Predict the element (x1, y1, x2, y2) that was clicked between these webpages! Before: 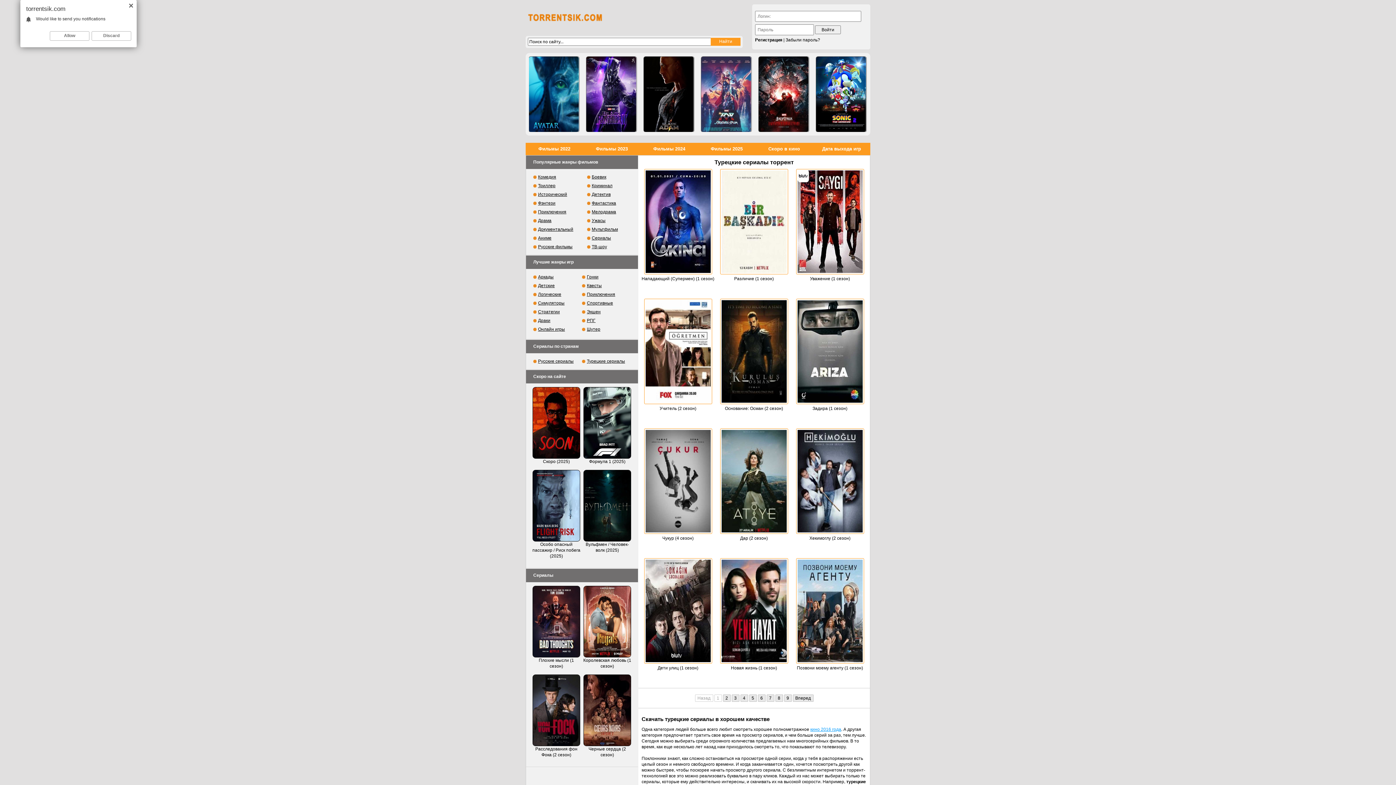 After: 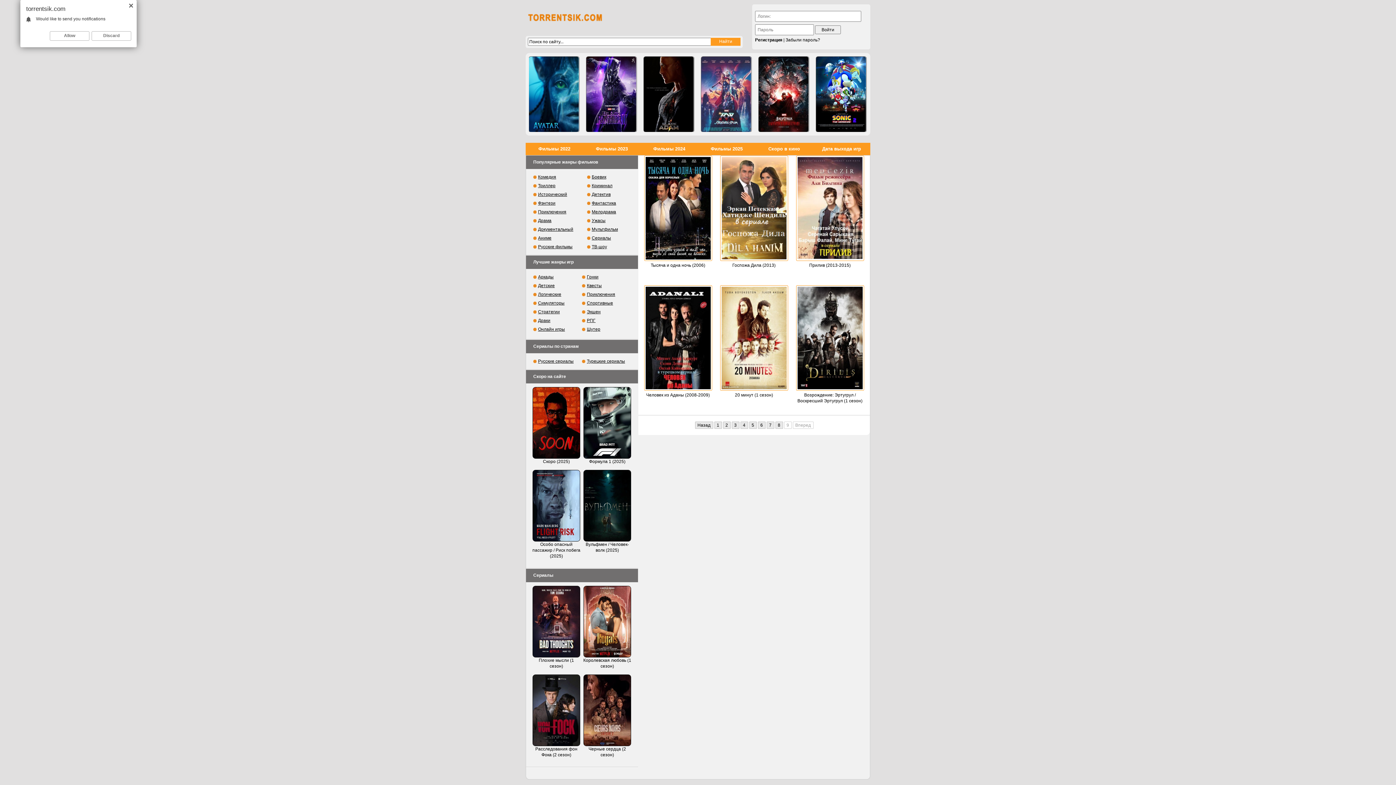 Action: label: 9 bbox: (784, 695, 791, 702)